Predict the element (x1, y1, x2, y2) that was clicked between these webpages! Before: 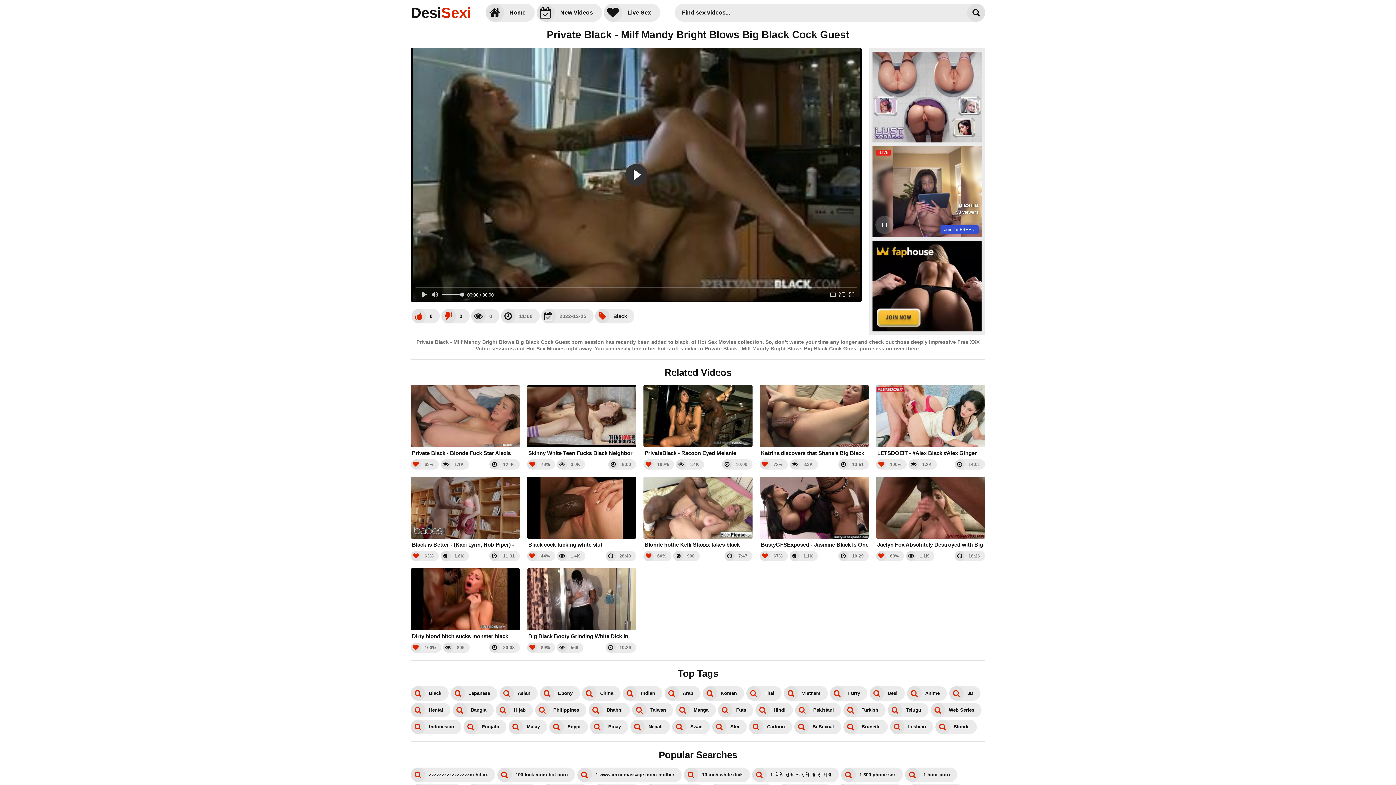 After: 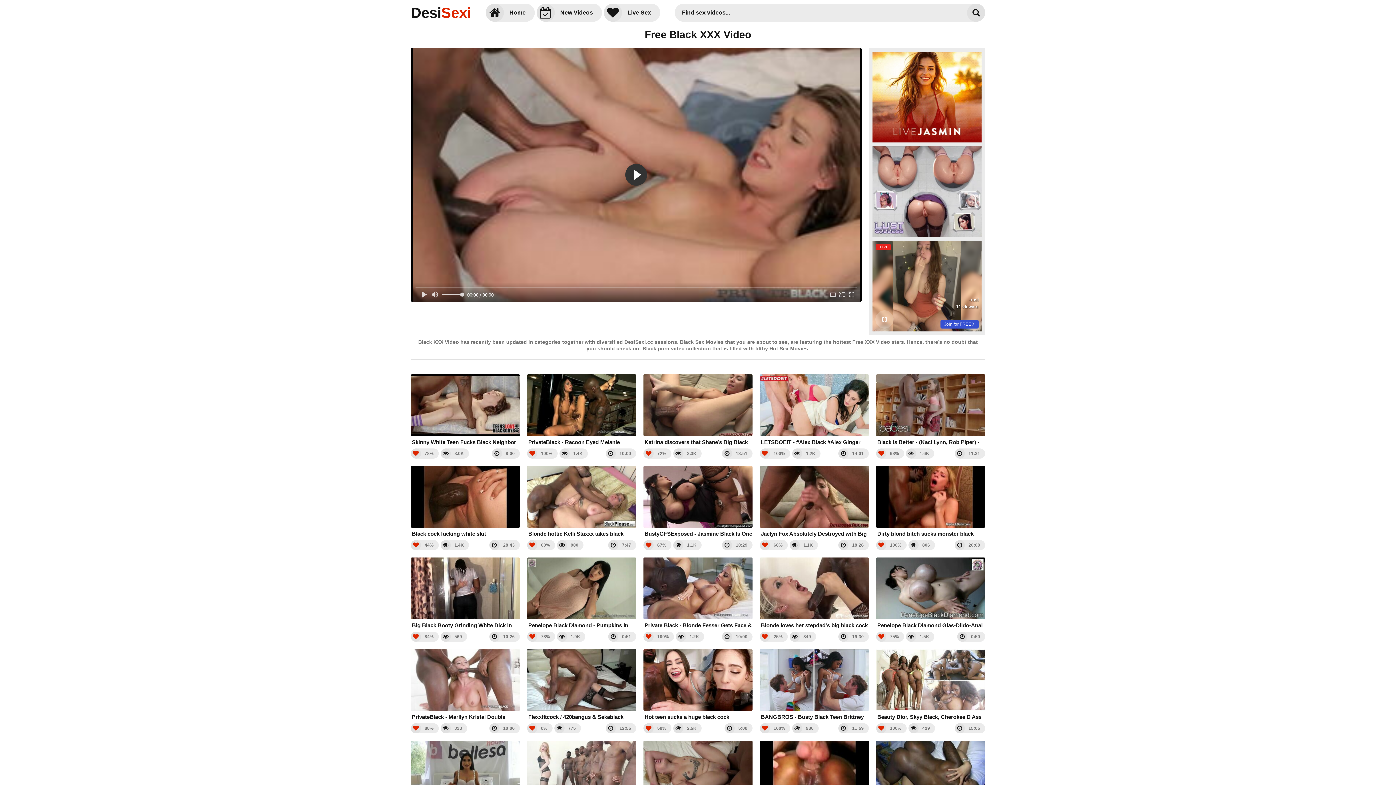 Action: label: Black bbox: (595, 308, 634, 323)